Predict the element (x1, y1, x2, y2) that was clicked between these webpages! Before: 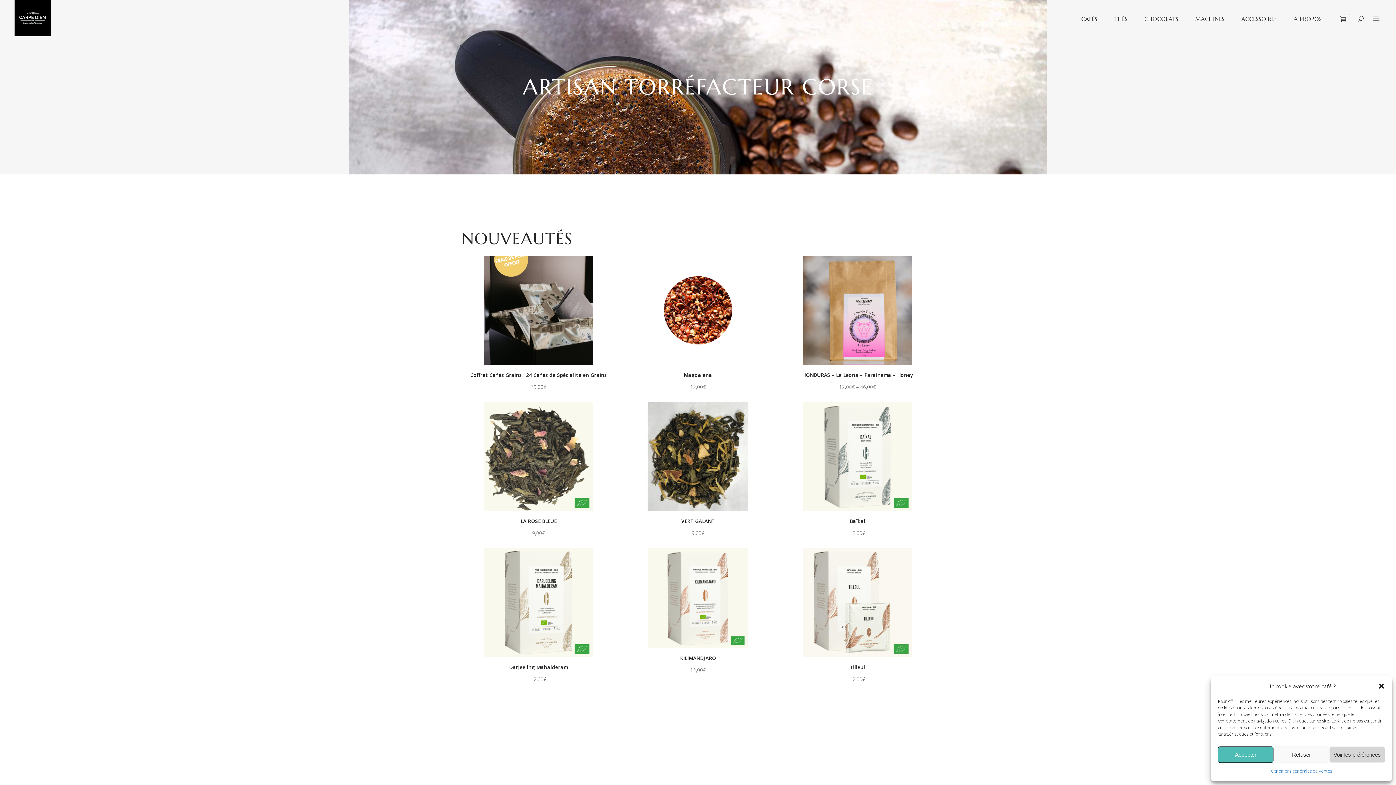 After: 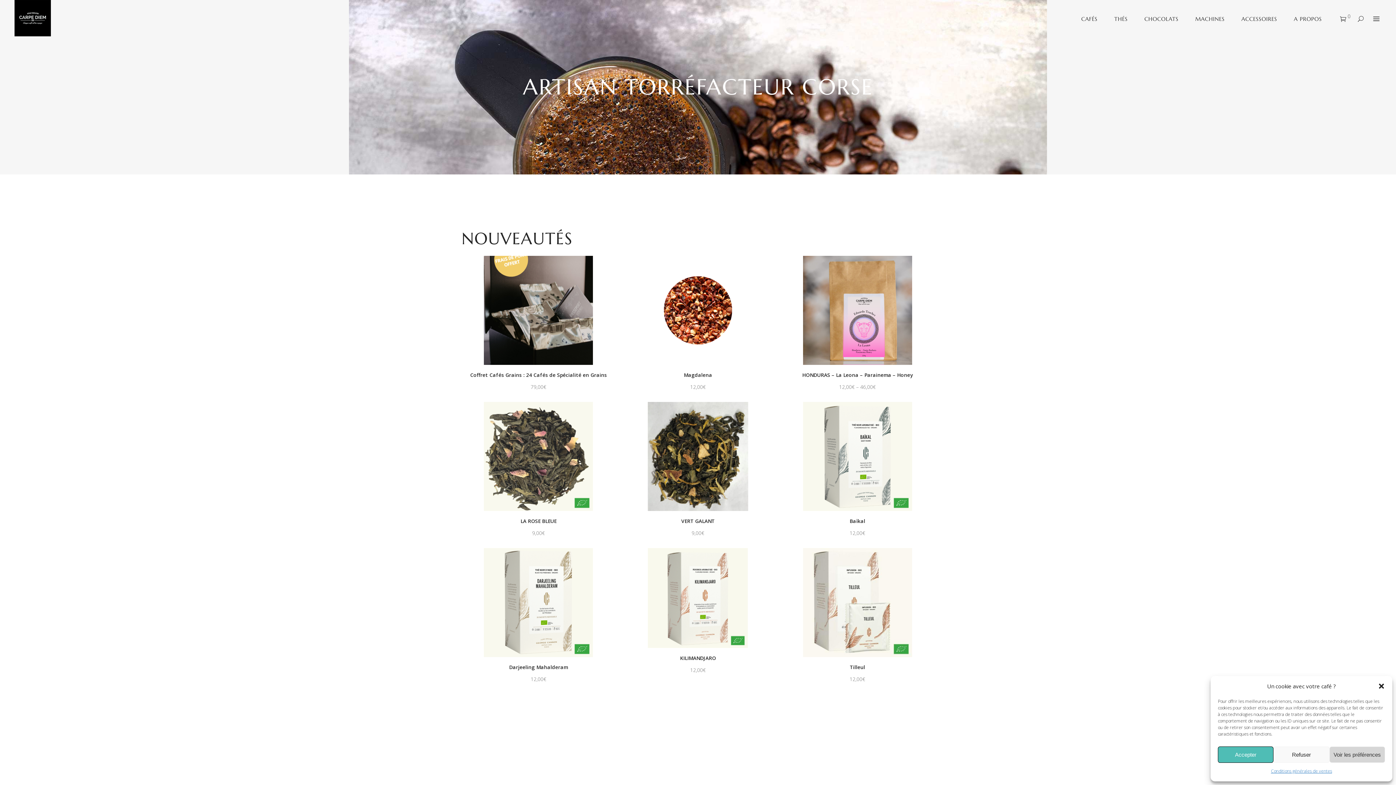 Action: bbox: (14, 0, 67, 36)